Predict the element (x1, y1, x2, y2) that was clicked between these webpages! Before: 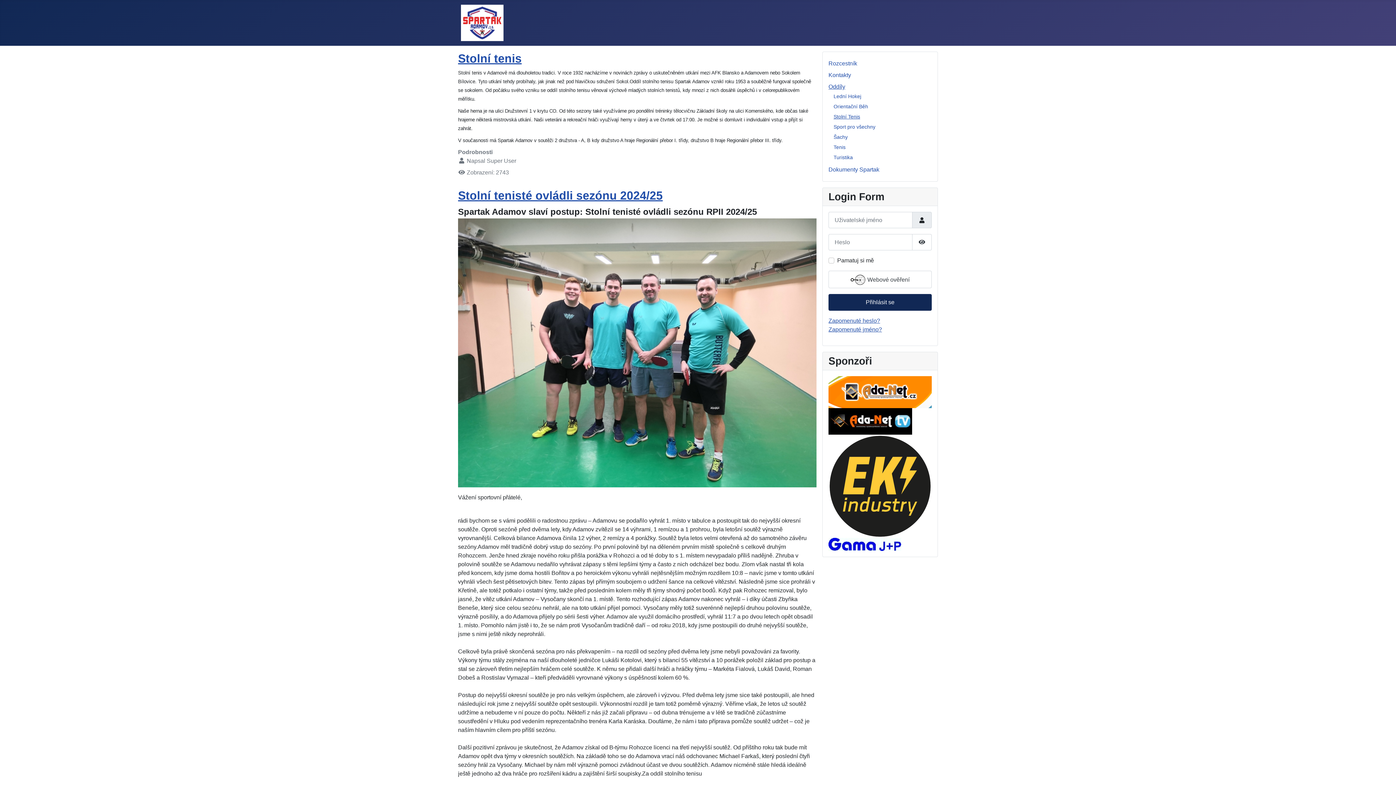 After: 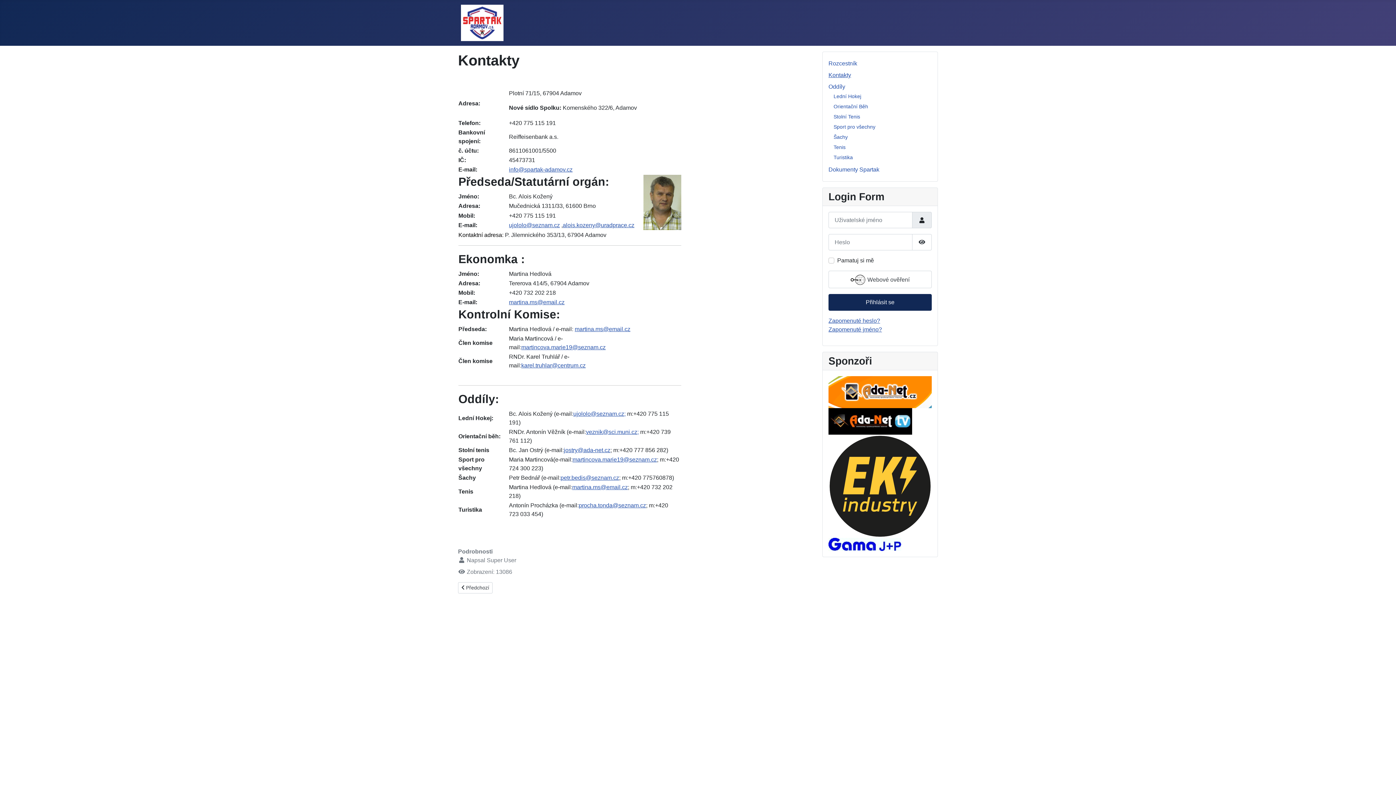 Action: label: Kontakty bbox: (828, 72, 851, 78)